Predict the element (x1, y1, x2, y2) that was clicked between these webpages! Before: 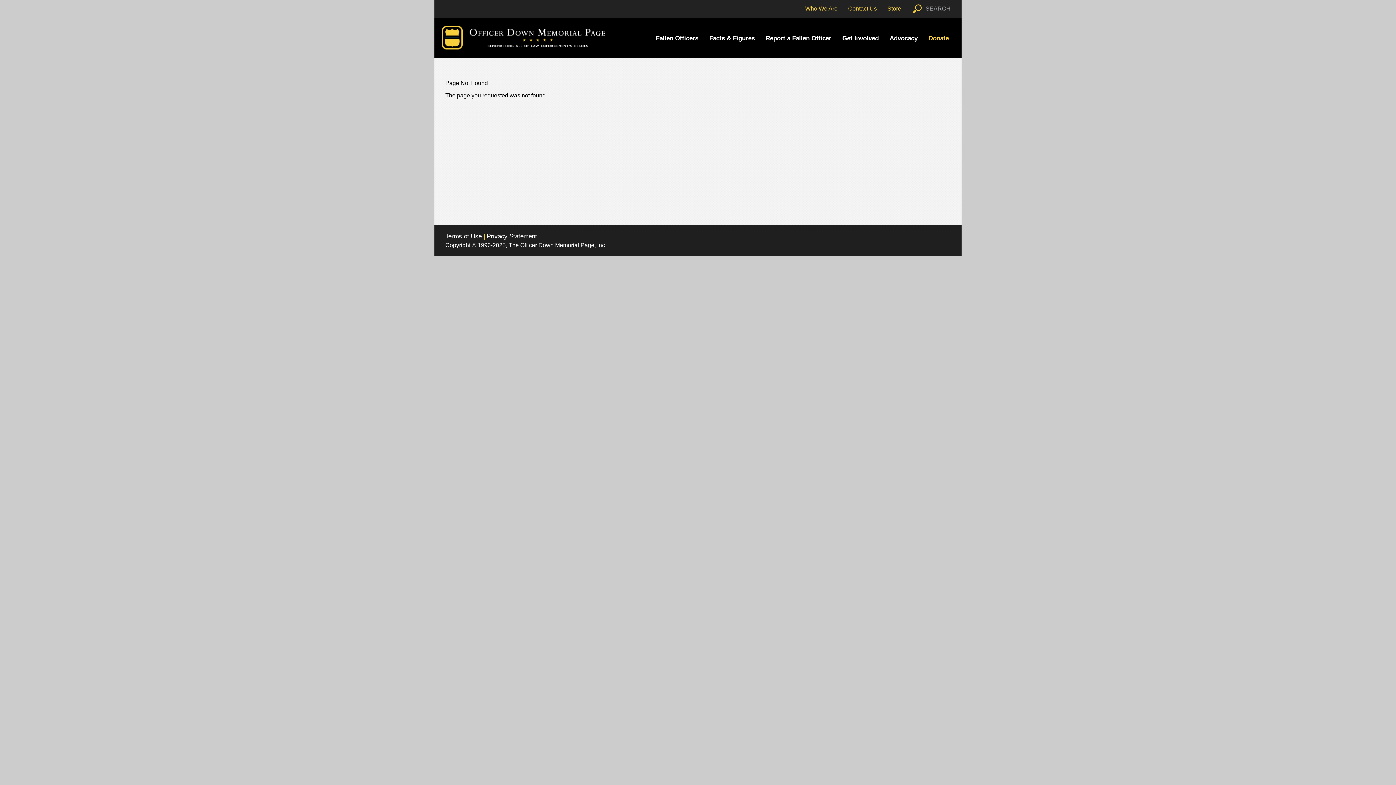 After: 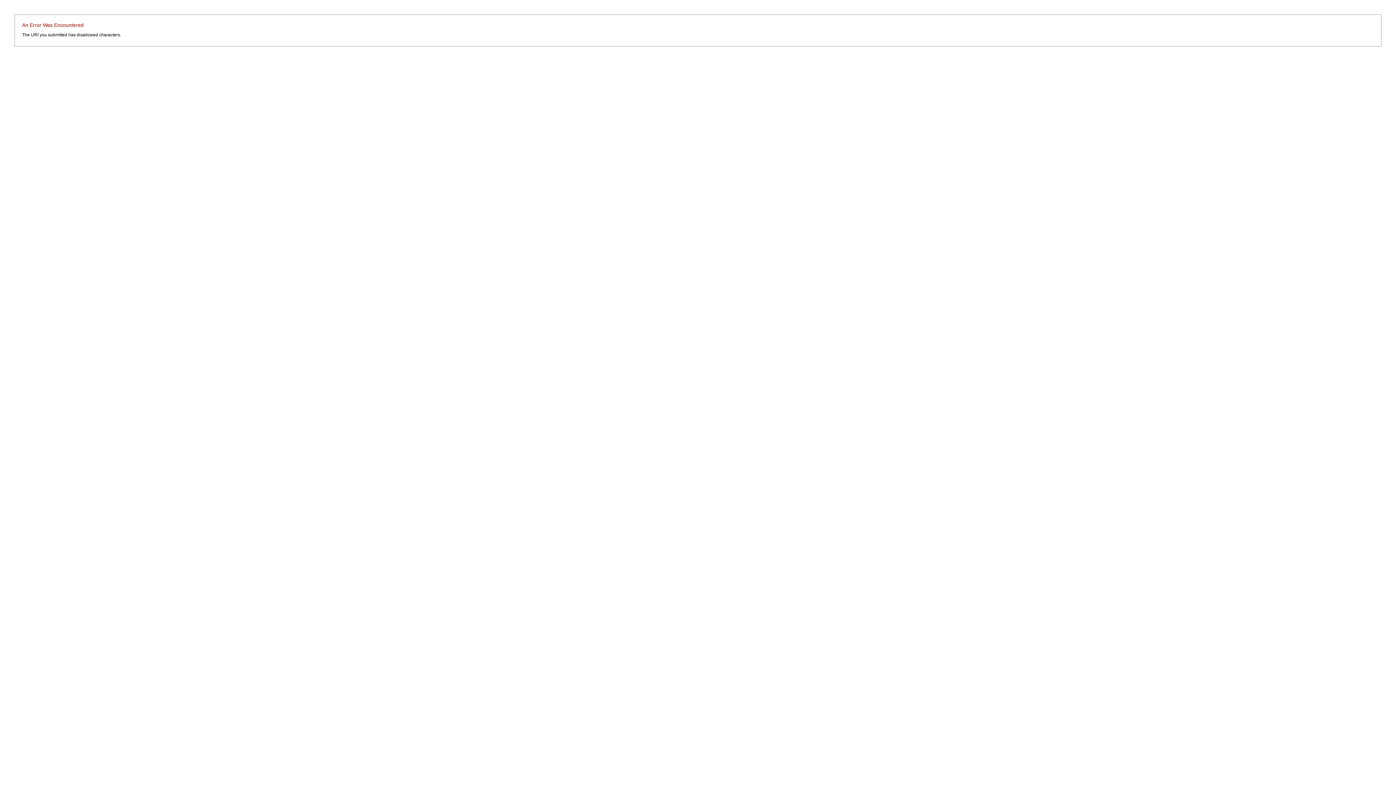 Action: label: Terms of Use bbox: (445, 232, 486, 240)